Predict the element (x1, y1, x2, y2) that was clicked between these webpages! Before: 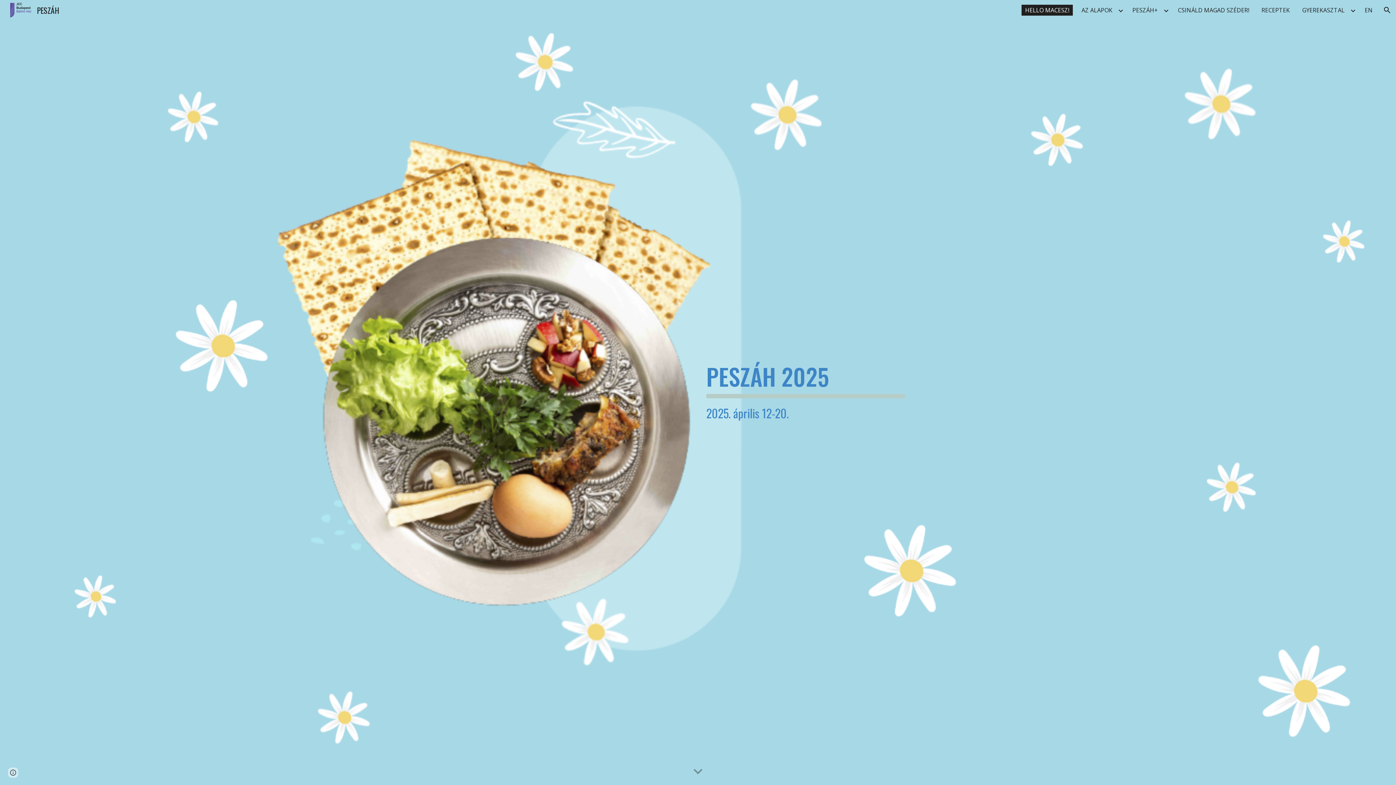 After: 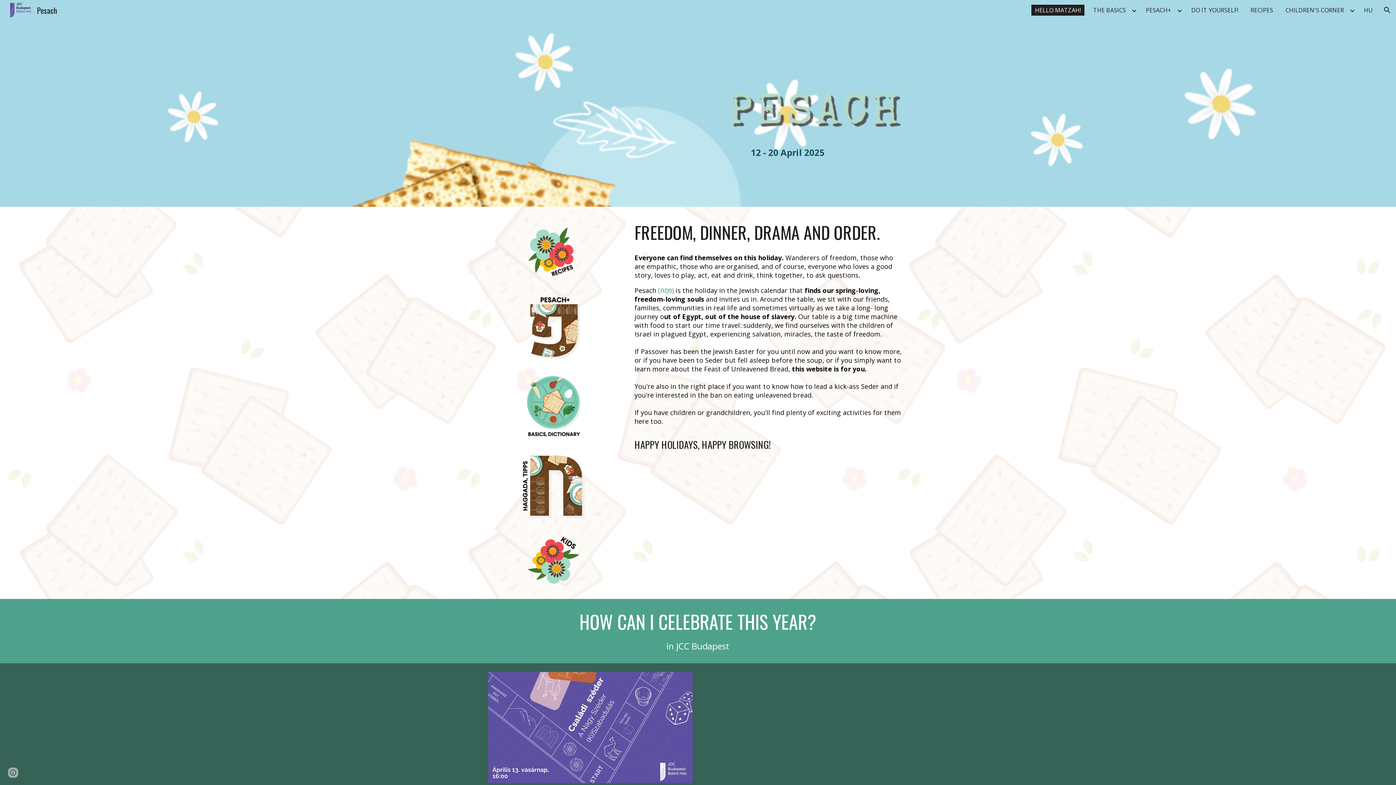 Action: label: EN bbox: (1361, 4, 1376, 15)